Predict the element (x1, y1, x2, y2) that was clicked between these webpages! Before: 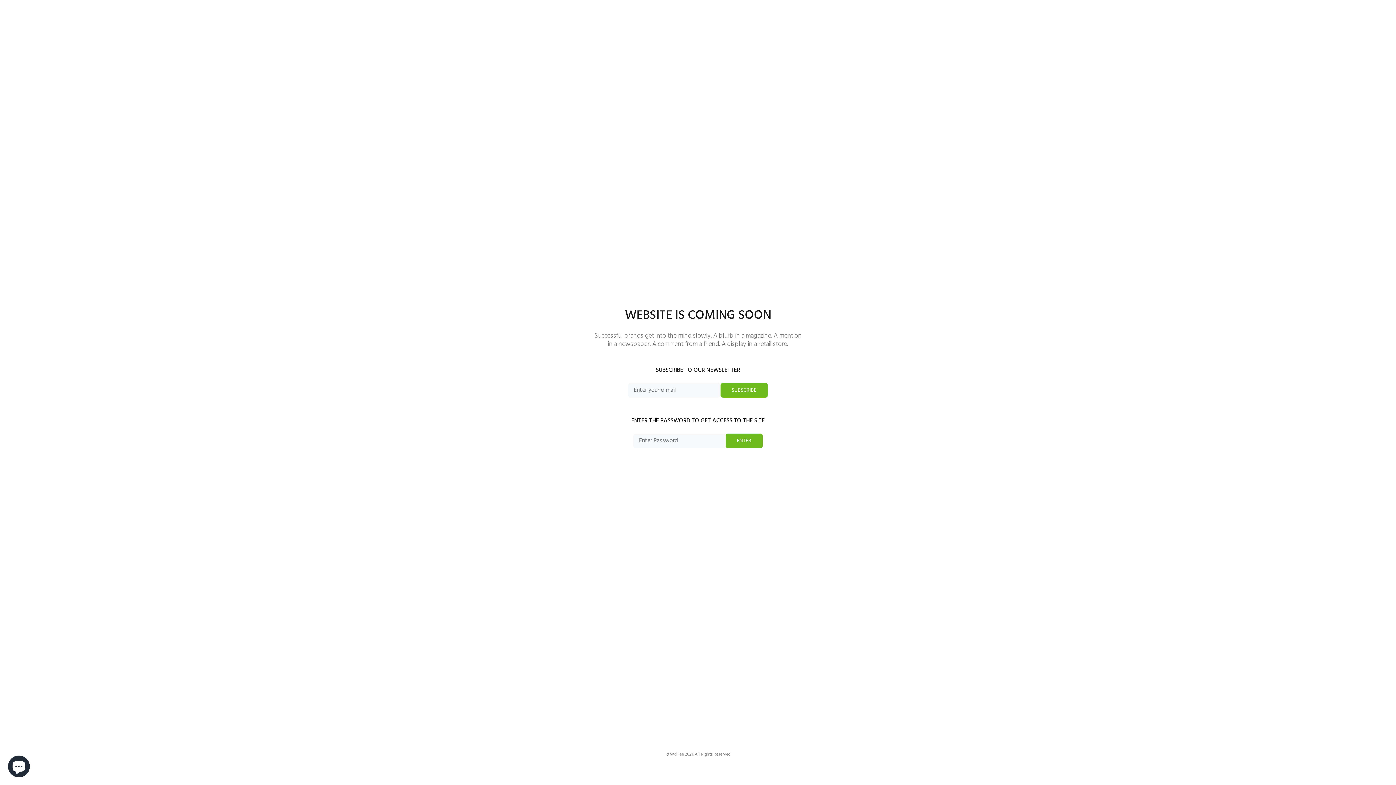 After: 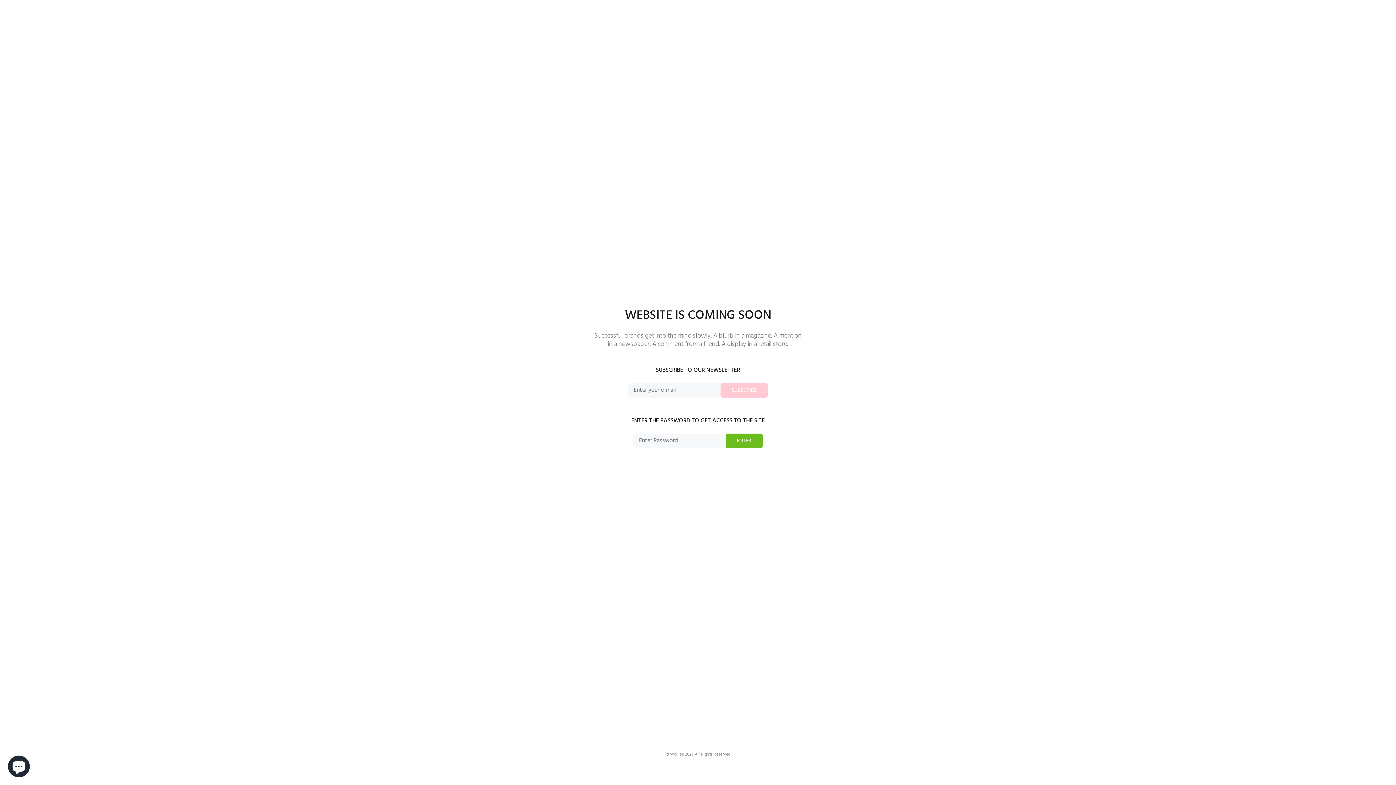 Action: label: SUBSCRIBE bbox: (720, 383, 768, 397)